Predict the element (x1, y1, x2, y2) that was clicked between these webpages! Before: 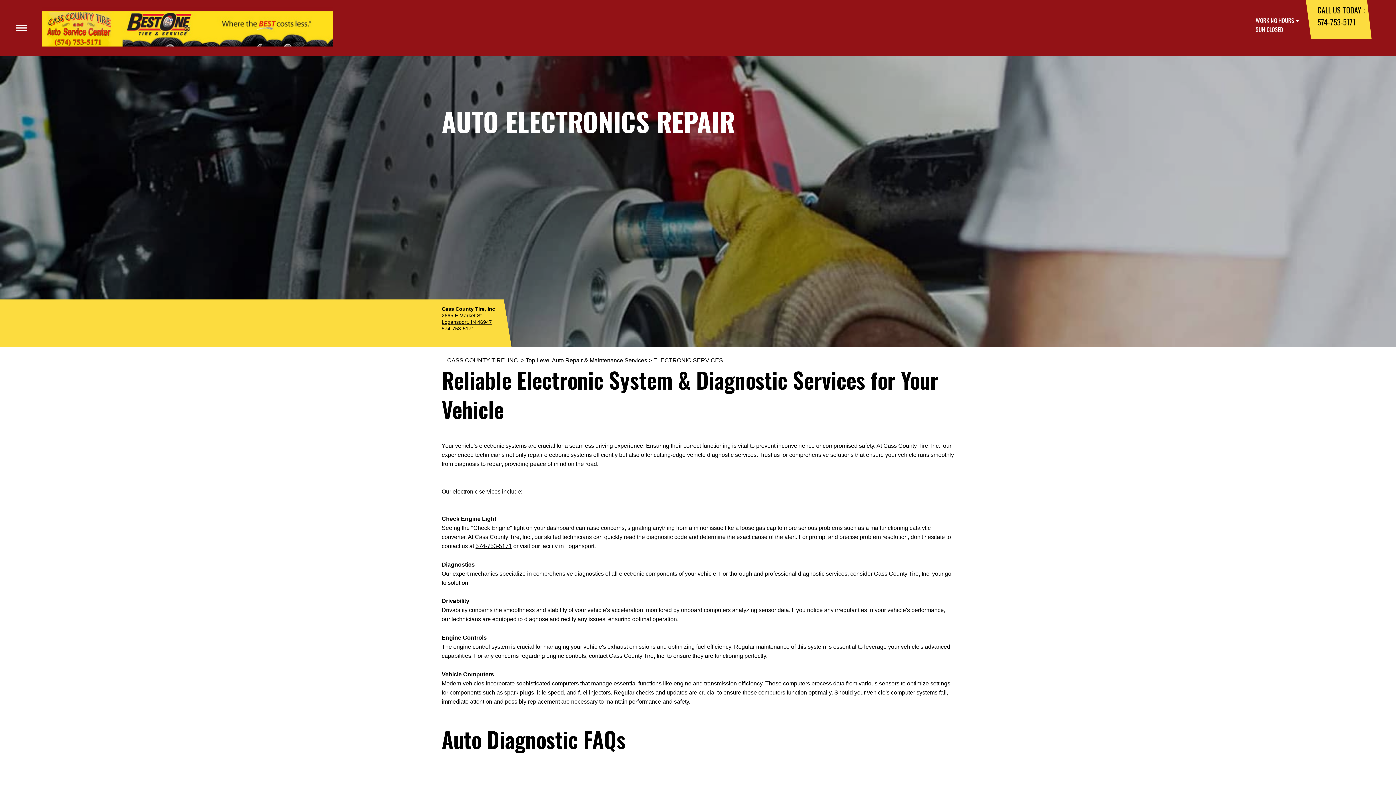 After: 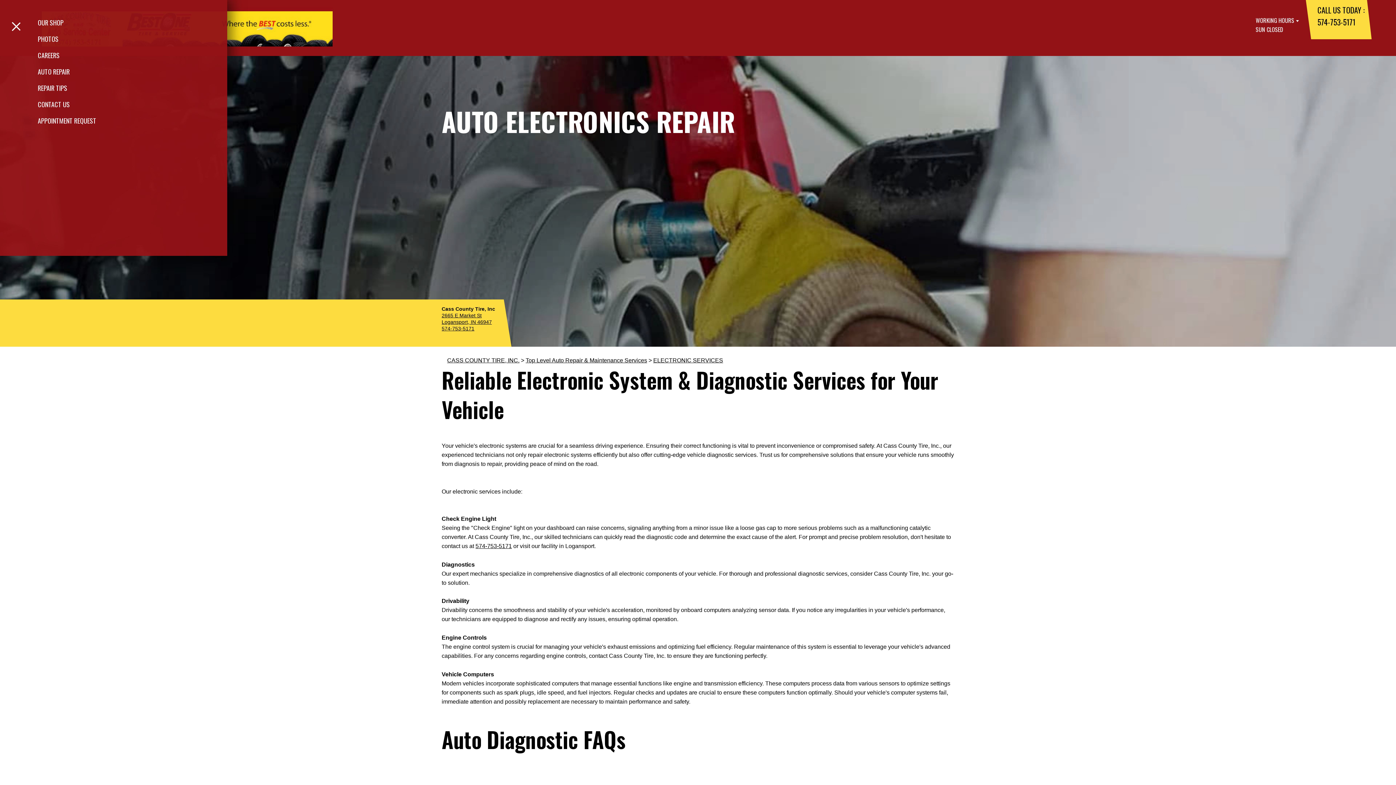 Action: bbox: (16, 24, 27, 31)